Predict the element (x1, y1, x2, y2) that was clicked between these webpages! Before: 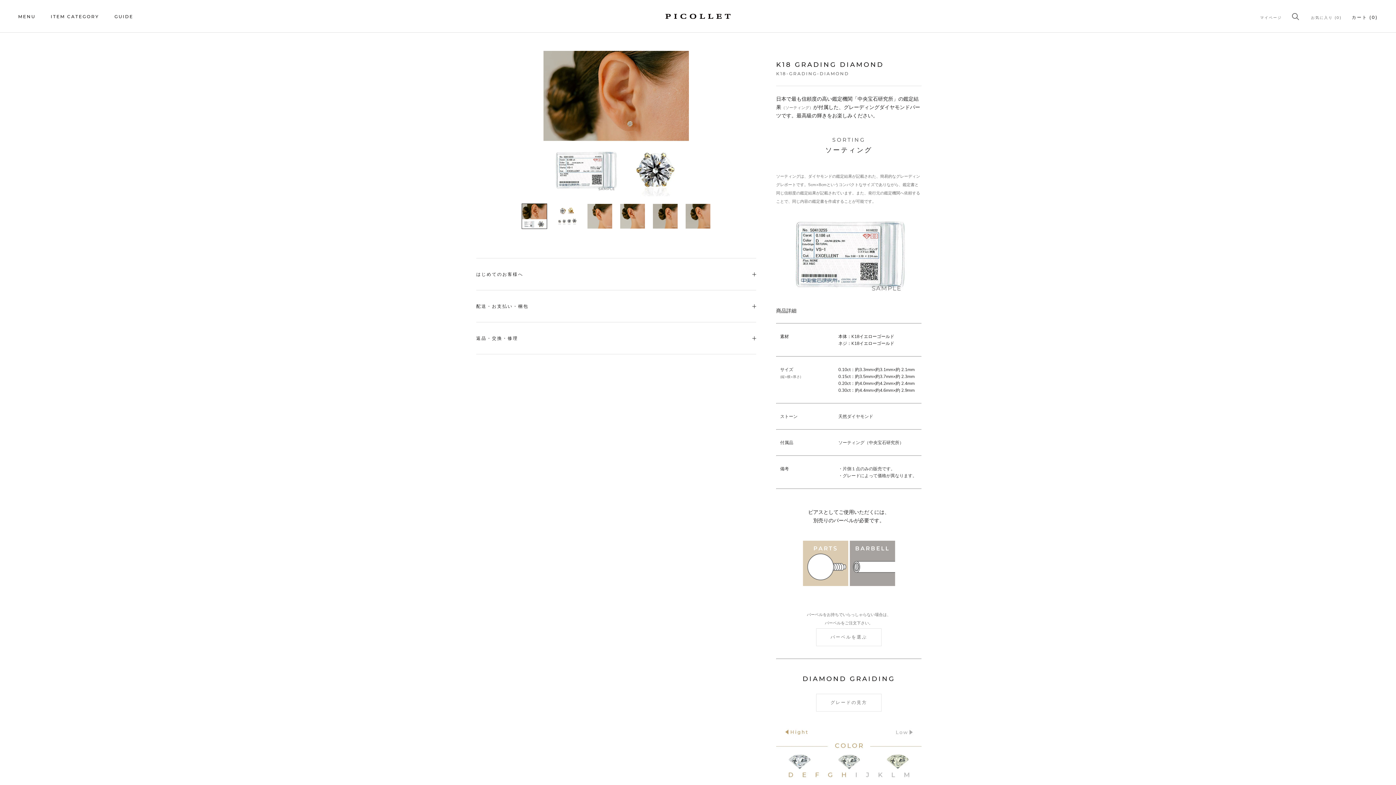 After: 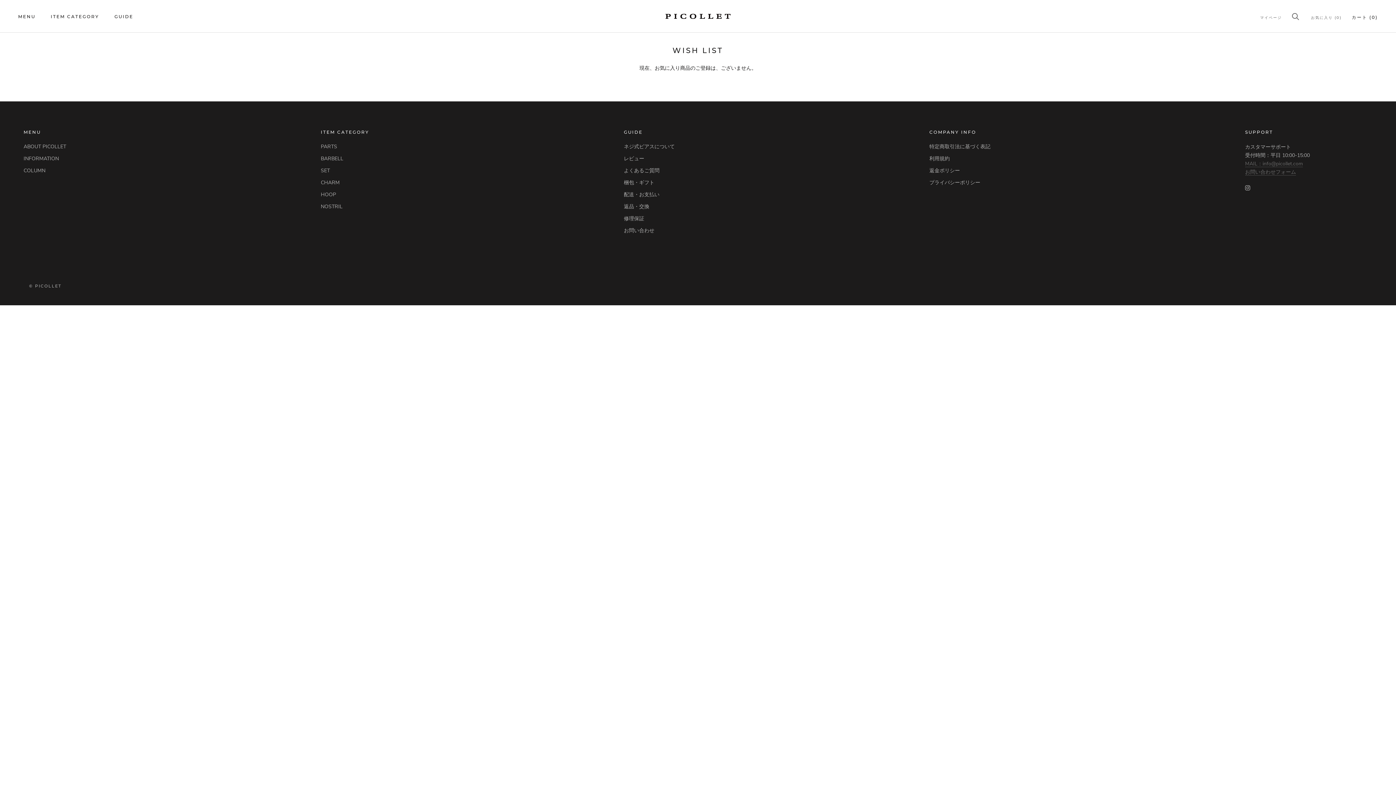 Action: bbox: (1311, 14, 1341, 20) label: お気に入り
0